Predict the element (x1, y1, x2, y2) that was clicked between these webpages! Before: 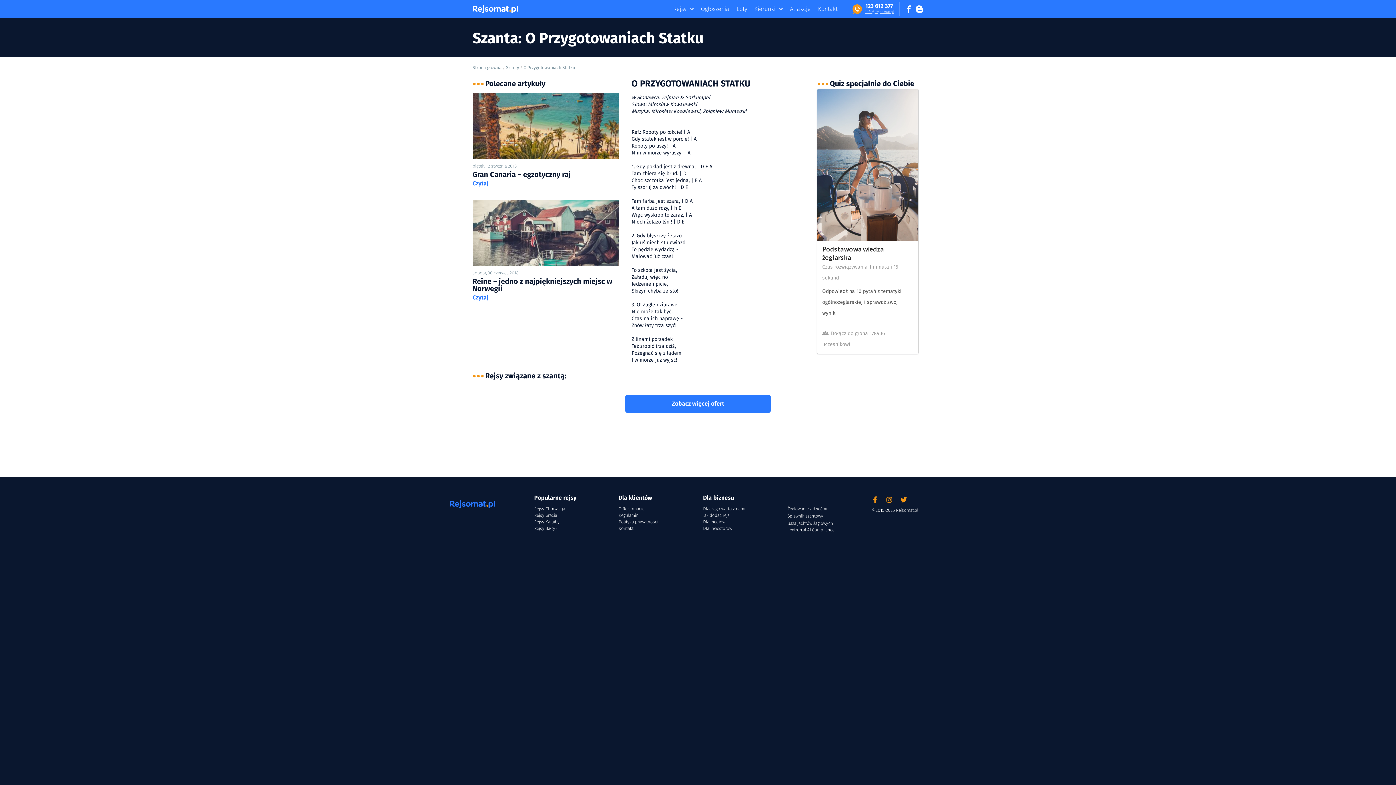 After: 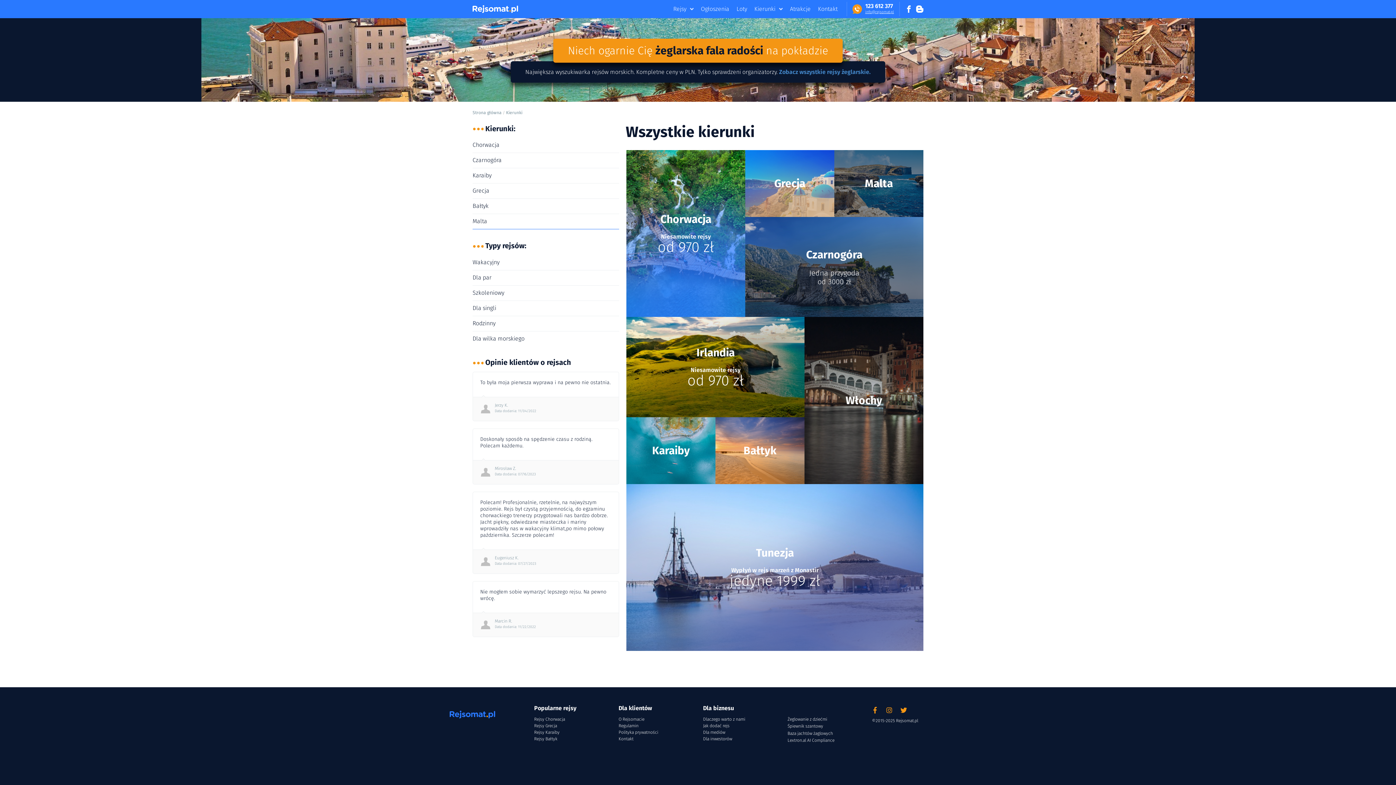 Action: bbox: (754, 0, 782, 18) label: Kierunki